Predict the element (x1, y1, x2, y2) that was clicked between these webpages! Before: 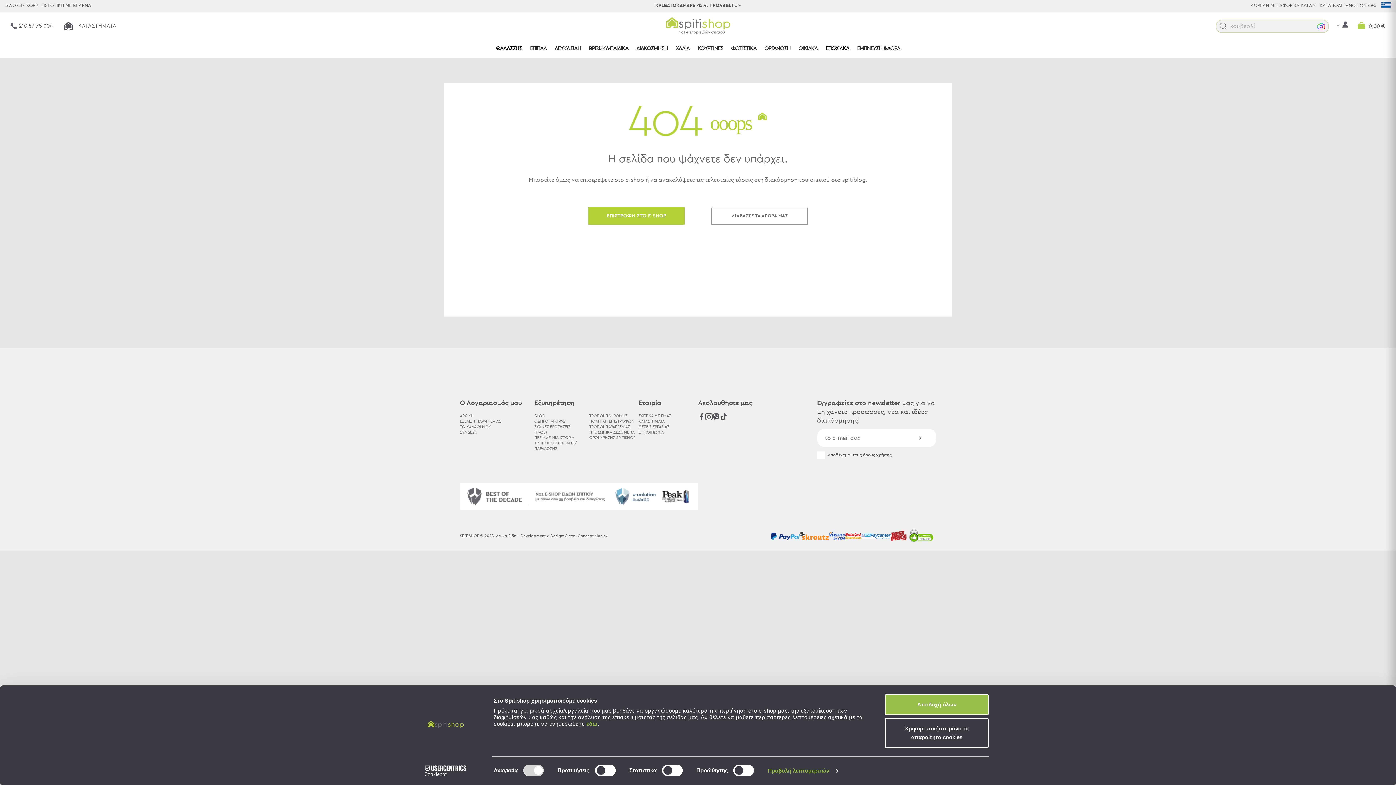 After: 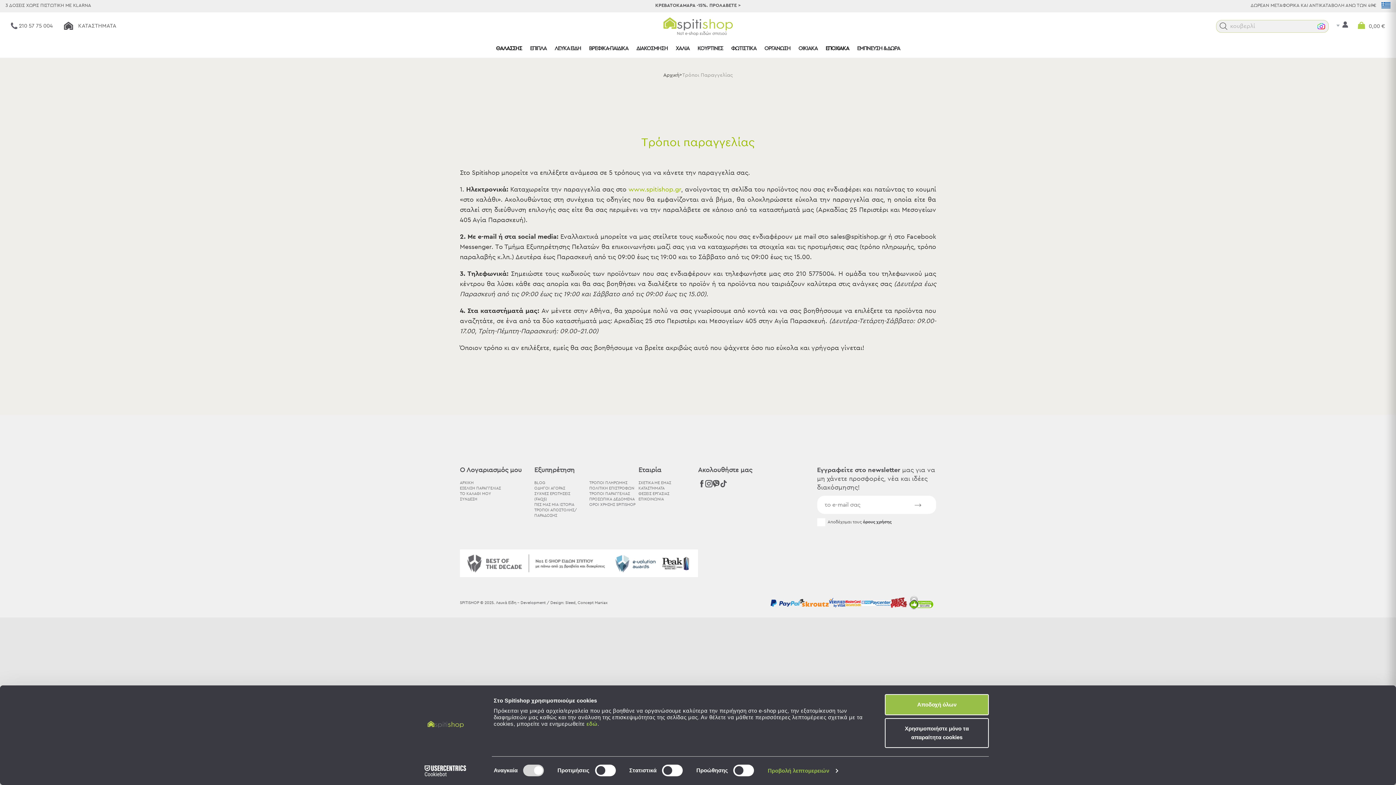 Action: bbox: (589, 424, 630, 428) label: ΤΡΟΠΟΙ ΠΑΡΑΓΓΕΛΙΑΣ